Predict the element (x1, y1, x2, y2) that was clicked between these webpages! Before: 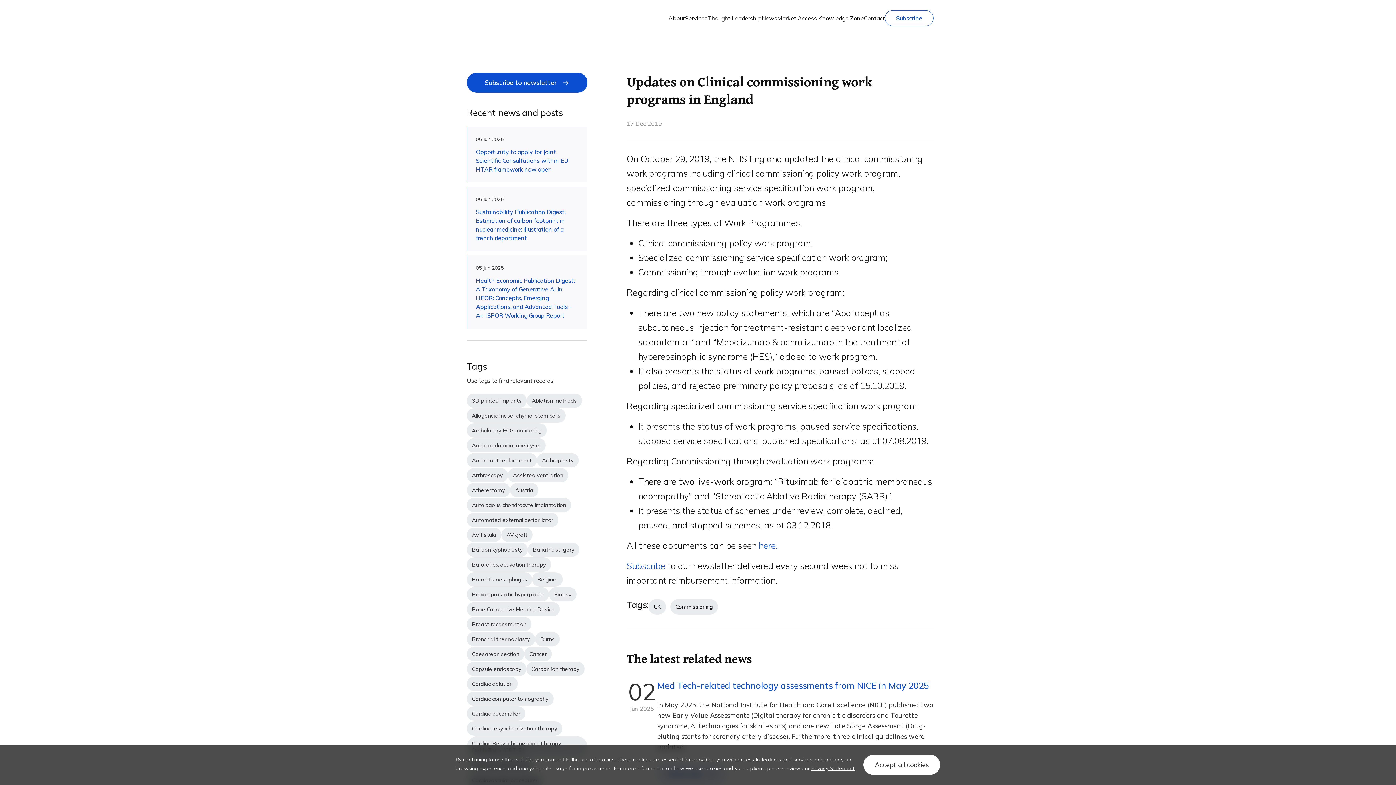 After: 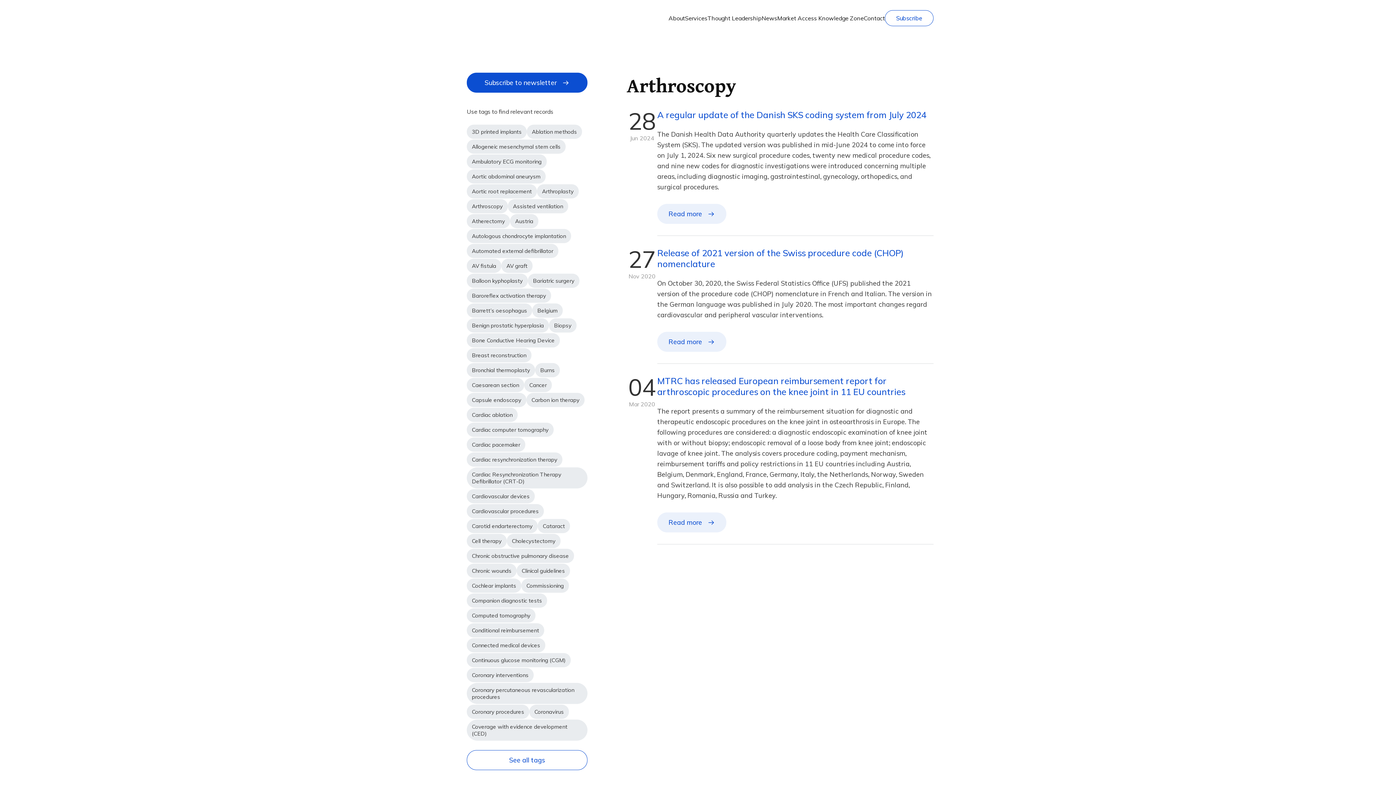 Action: label: Arthroscopy bbox: (466, 468, 508, 482)